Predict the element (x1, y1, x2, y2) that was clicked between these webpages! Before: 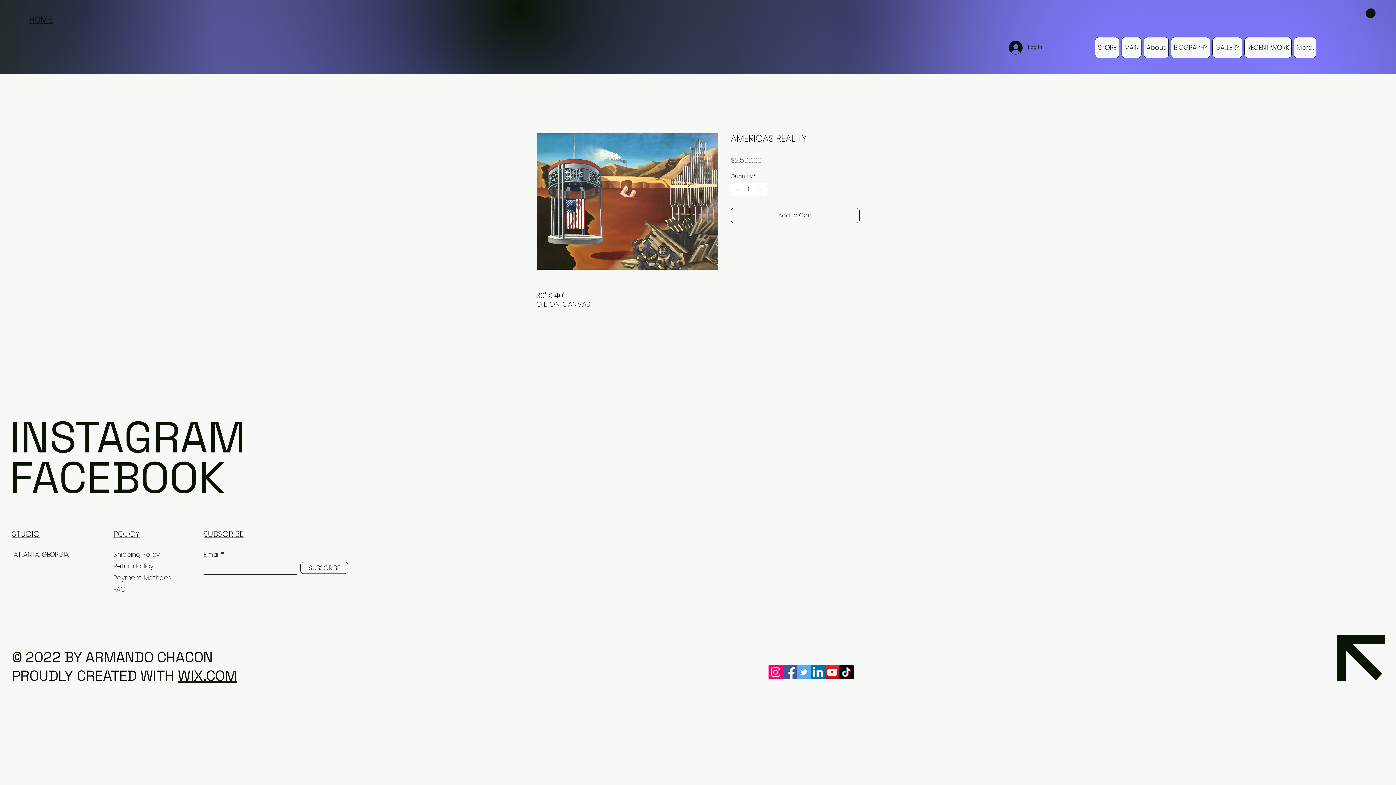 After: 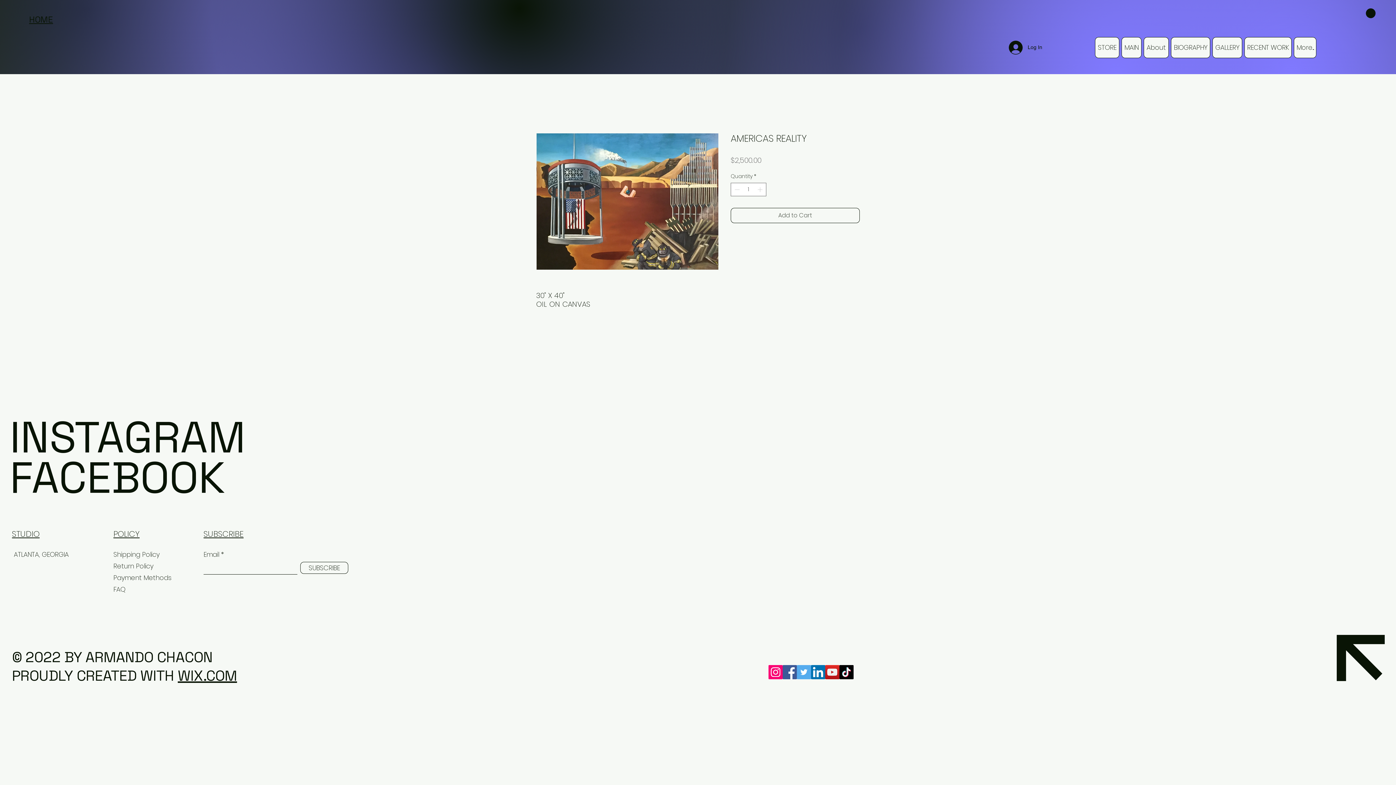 Action: label: Instagram bbox: (768, 665, 782, 679)